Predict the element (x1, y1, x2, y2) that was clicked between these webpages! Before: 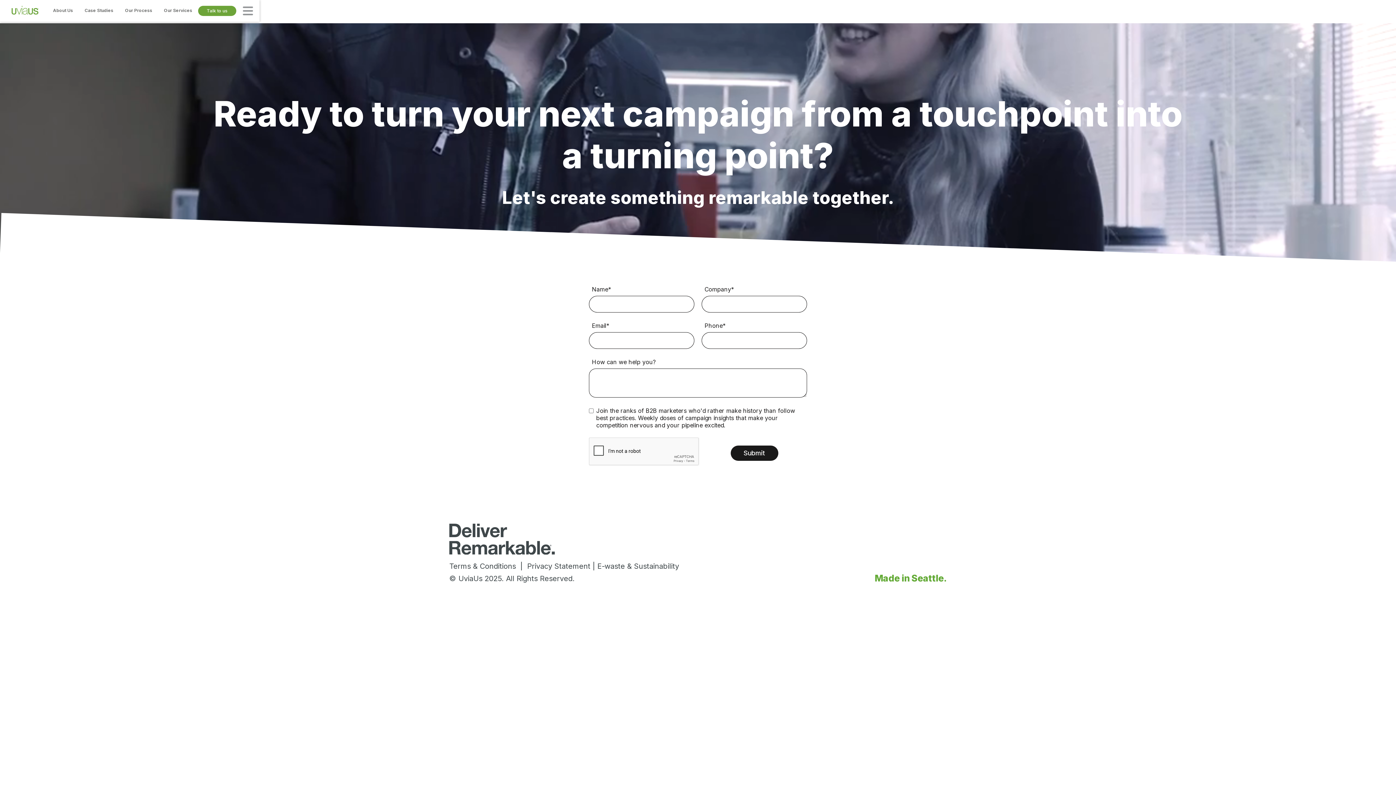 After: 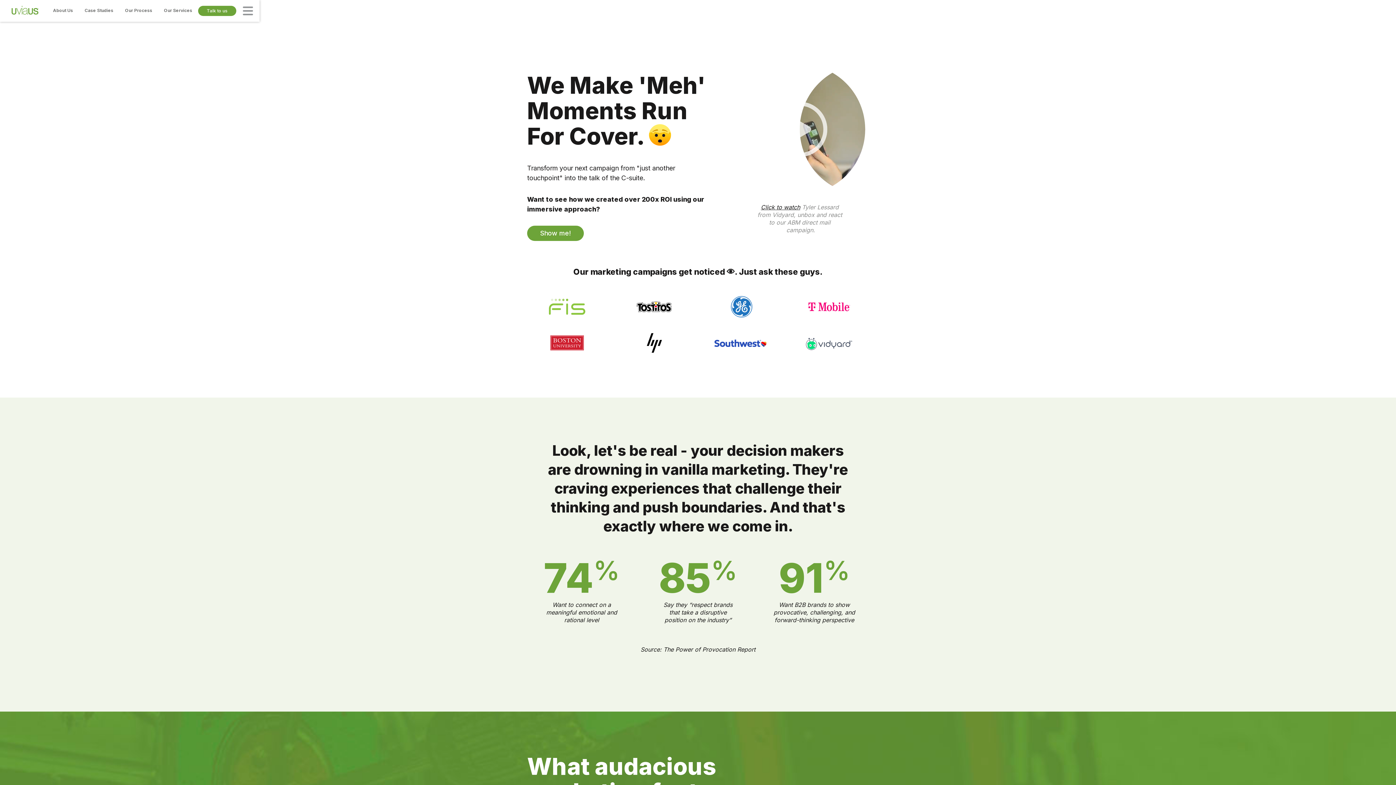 Action: bbox: (5, 1, 44, 20) label: home